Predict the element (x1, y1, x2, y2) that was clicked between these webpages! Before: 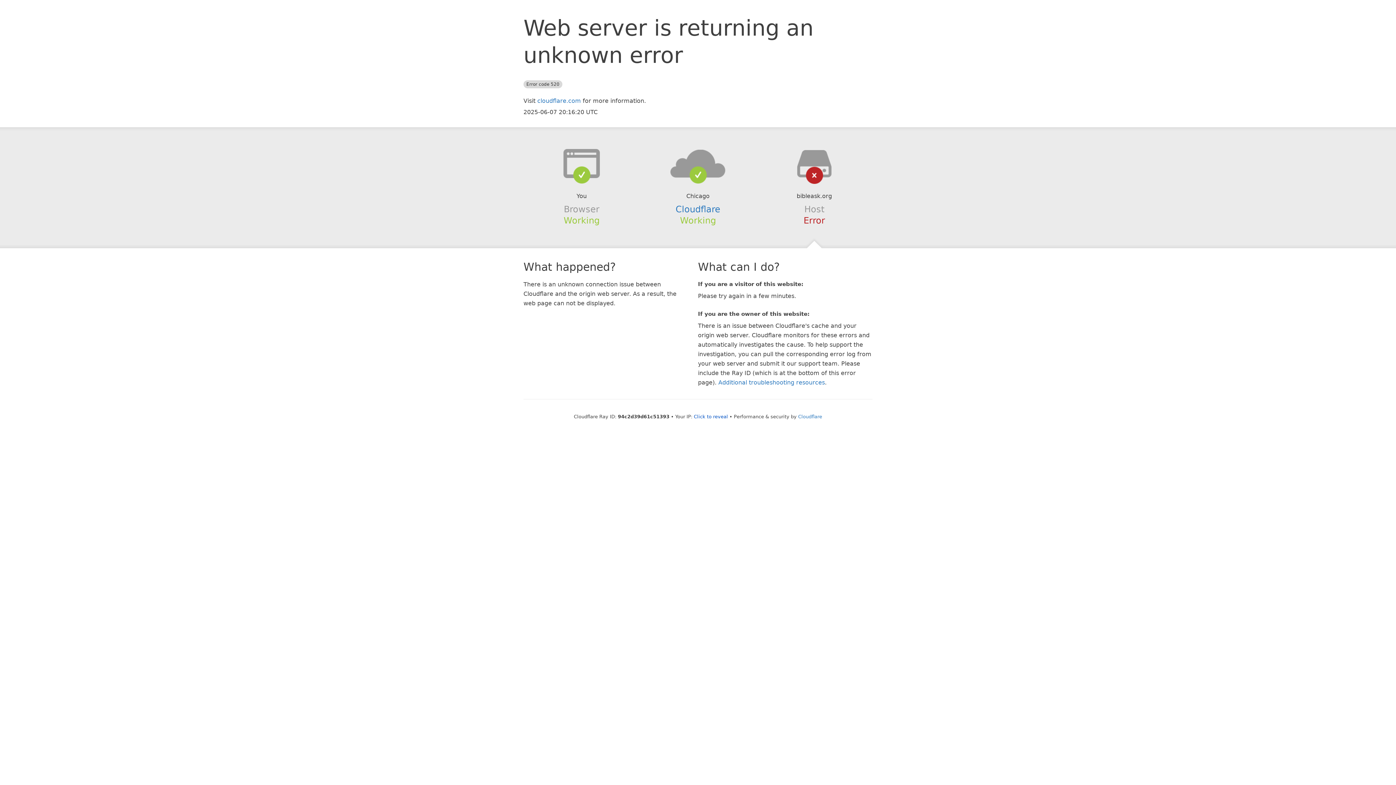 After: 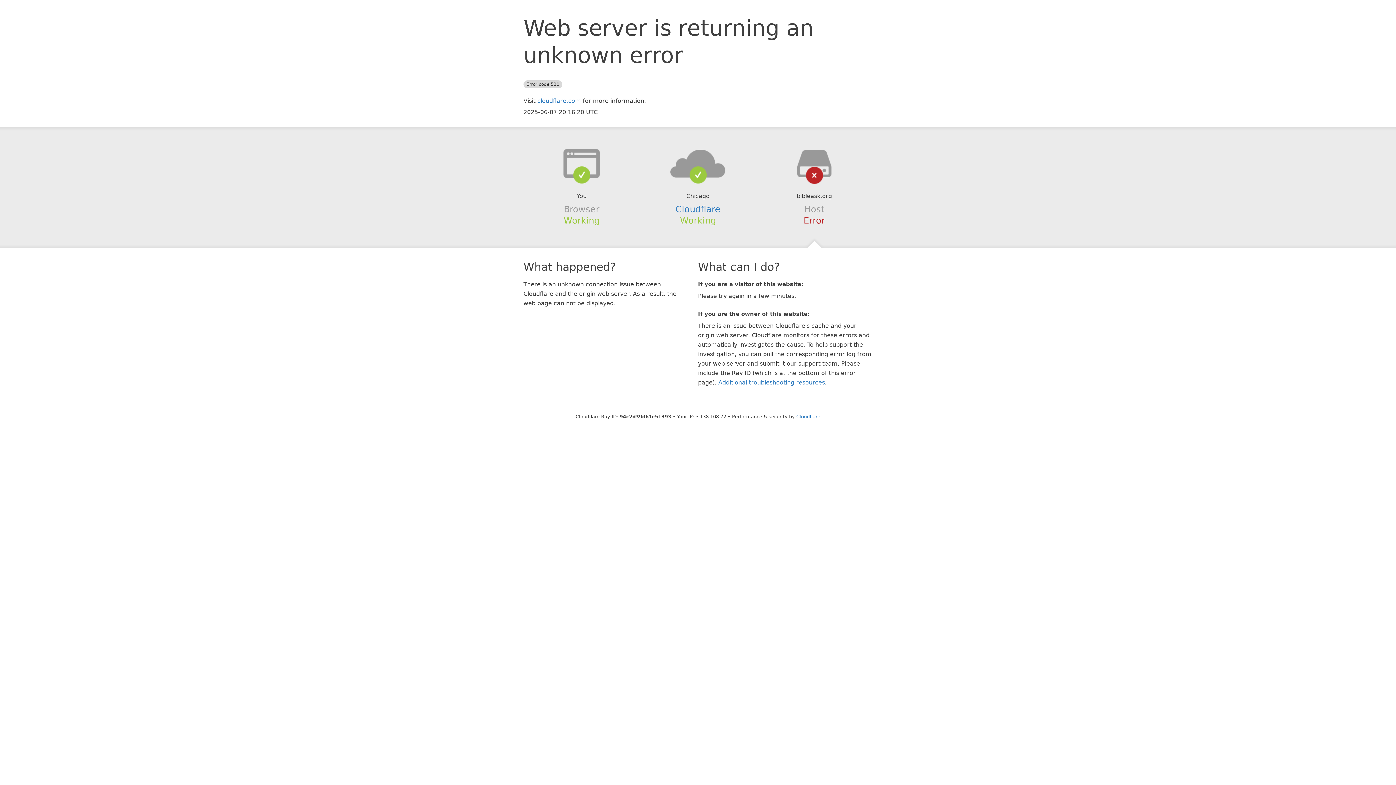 Action: label: Click to reveal bbox: (694, 414, 728, 419)